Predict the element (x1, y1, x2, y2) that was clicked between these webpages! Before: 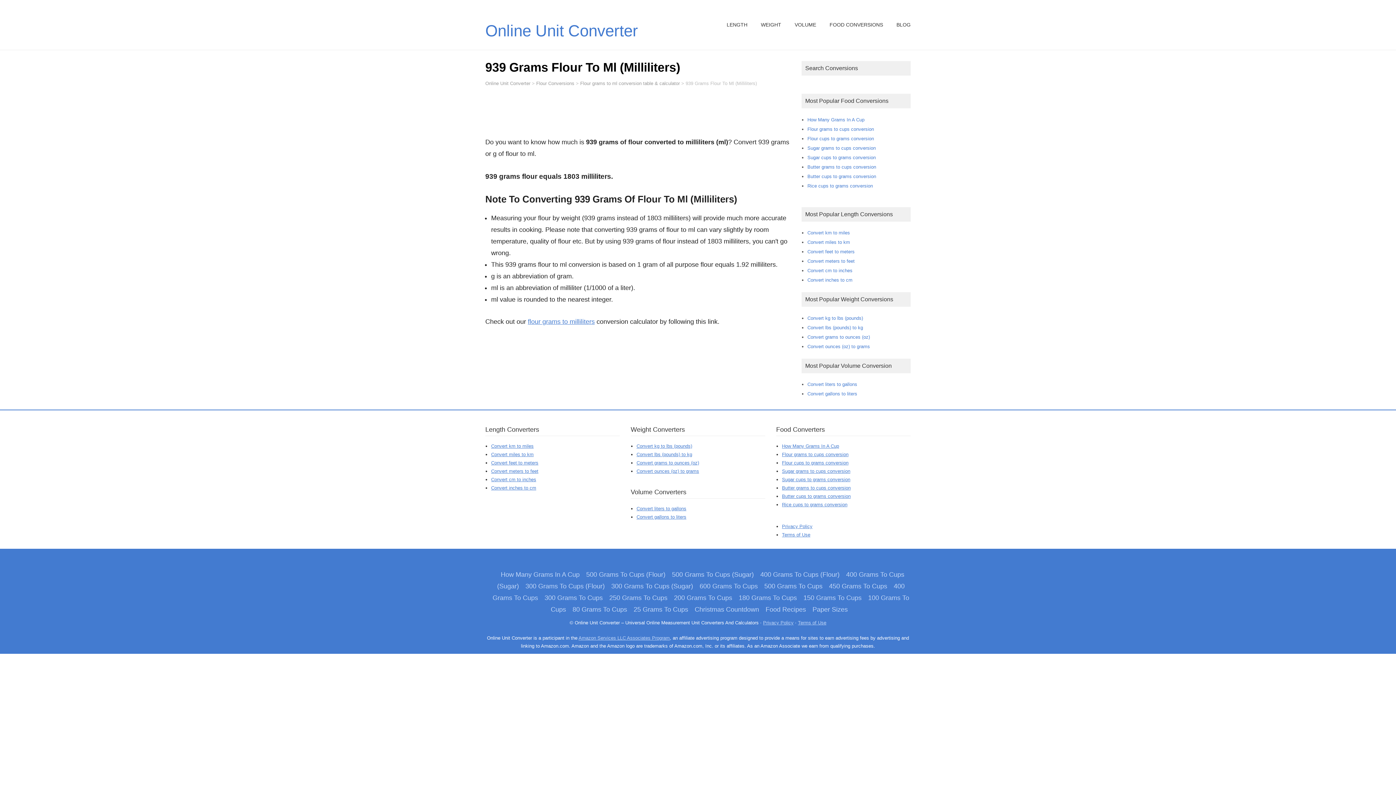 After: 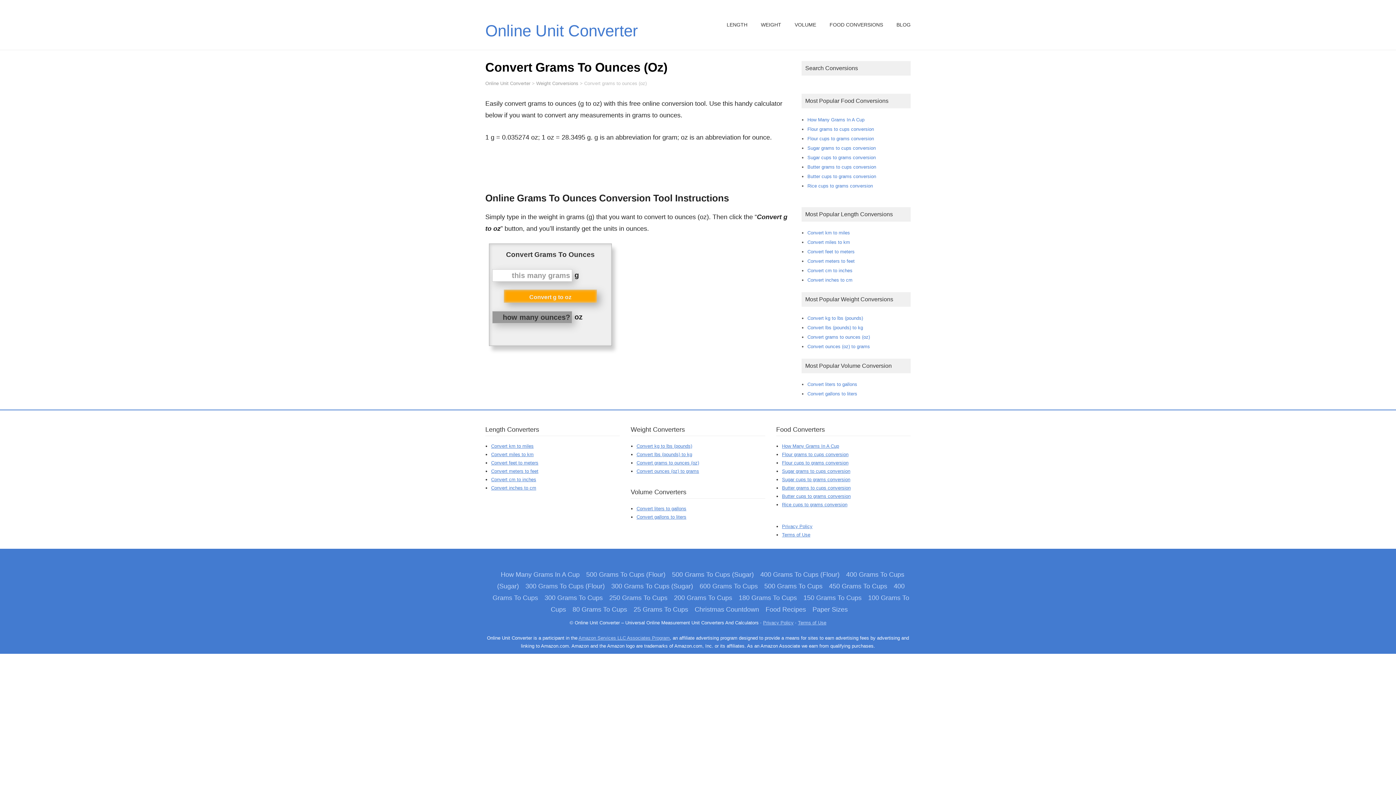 Action: bbox: (636, 460, 699, 465) label: Convert grams to ounces (oz)